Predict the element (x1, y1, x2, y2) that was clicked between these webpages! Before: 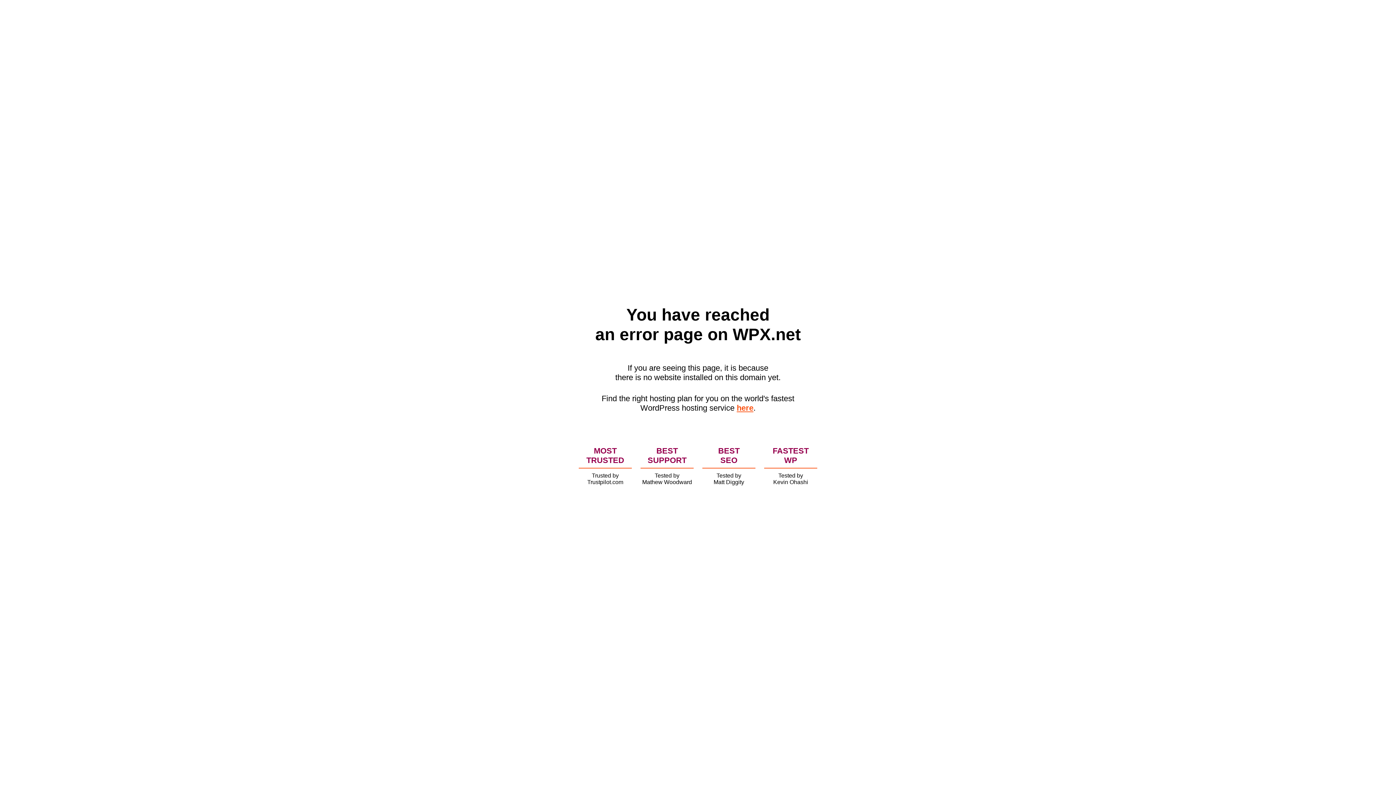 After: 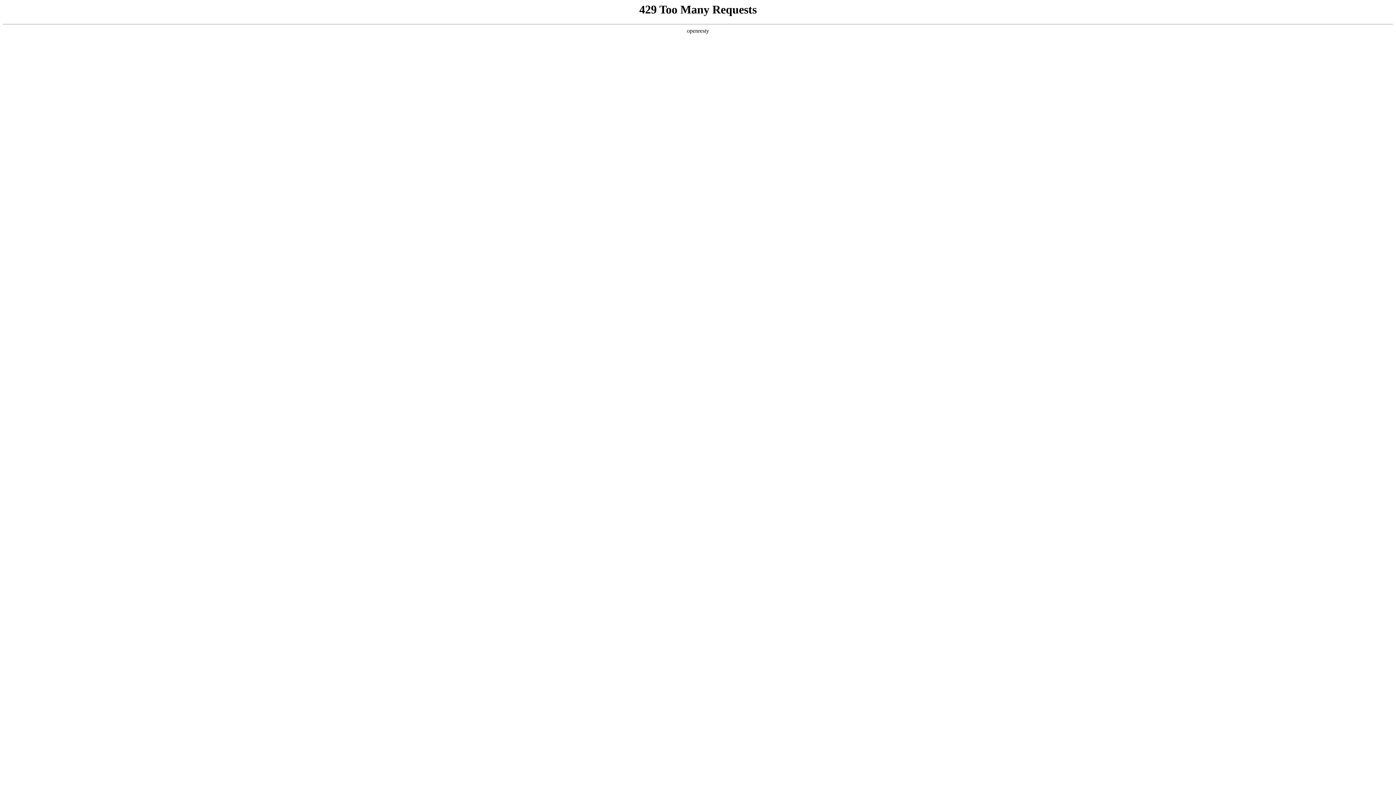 Action: bbox: (736, 403, 753, 412) label: here